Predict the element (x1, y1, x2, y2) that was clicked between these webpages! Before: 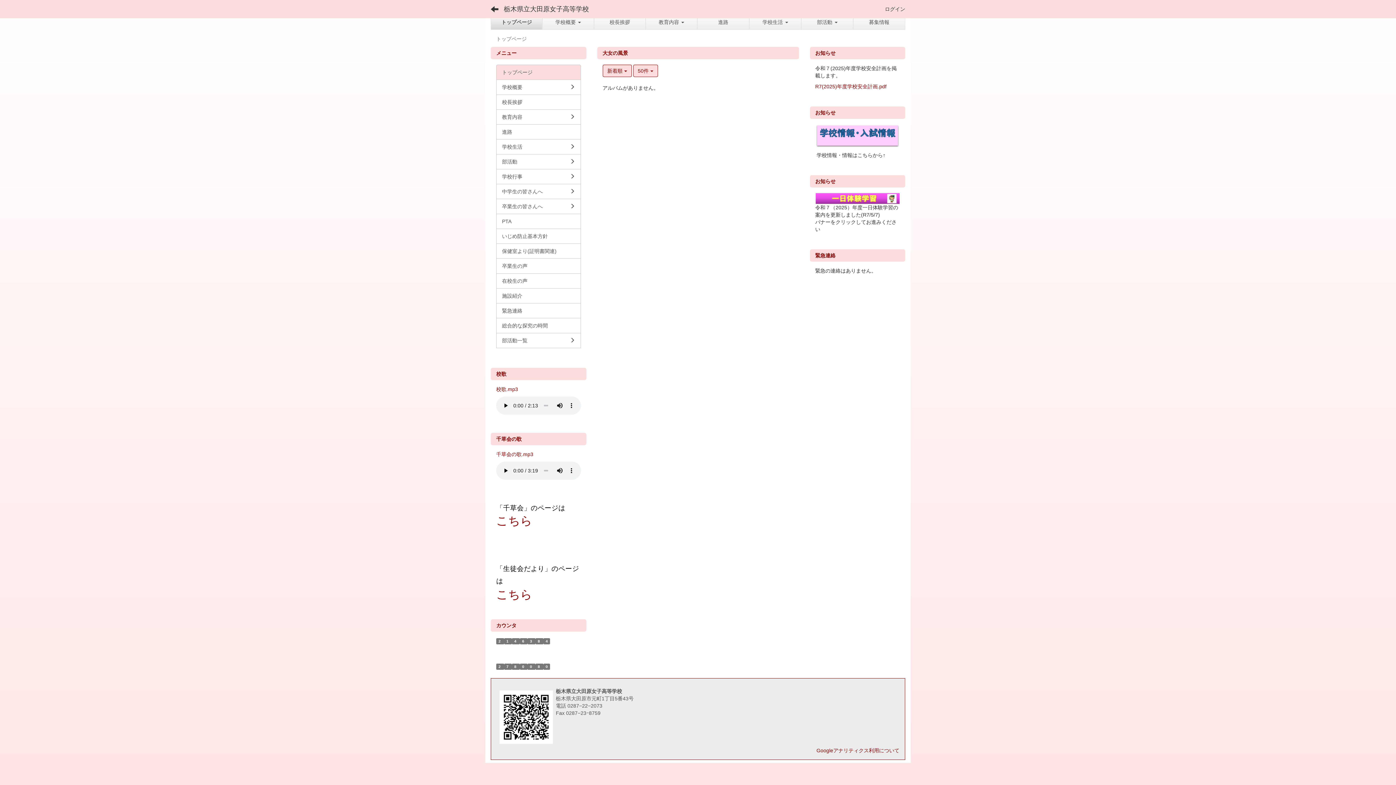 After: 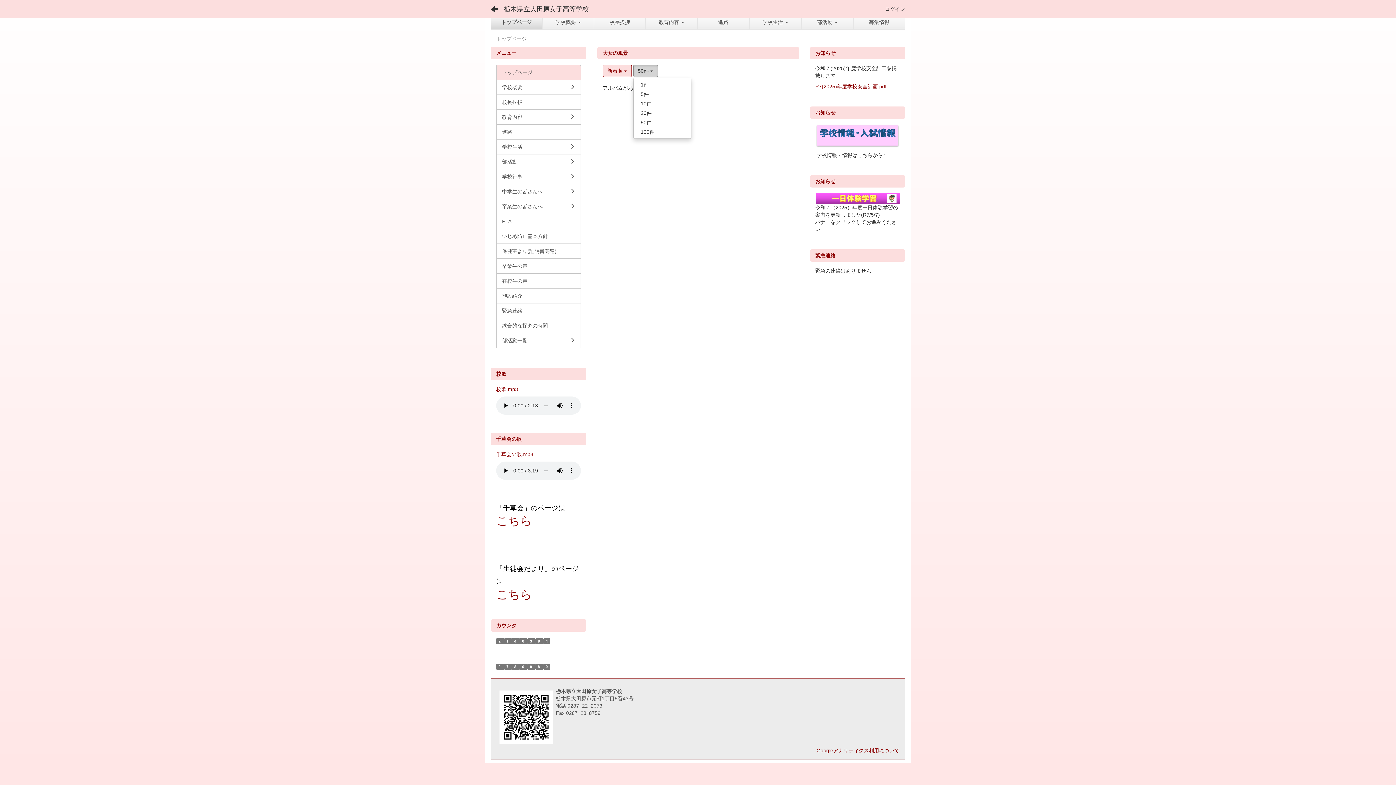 Action: label: 50件  bbox: (633, 64, 658, 77)